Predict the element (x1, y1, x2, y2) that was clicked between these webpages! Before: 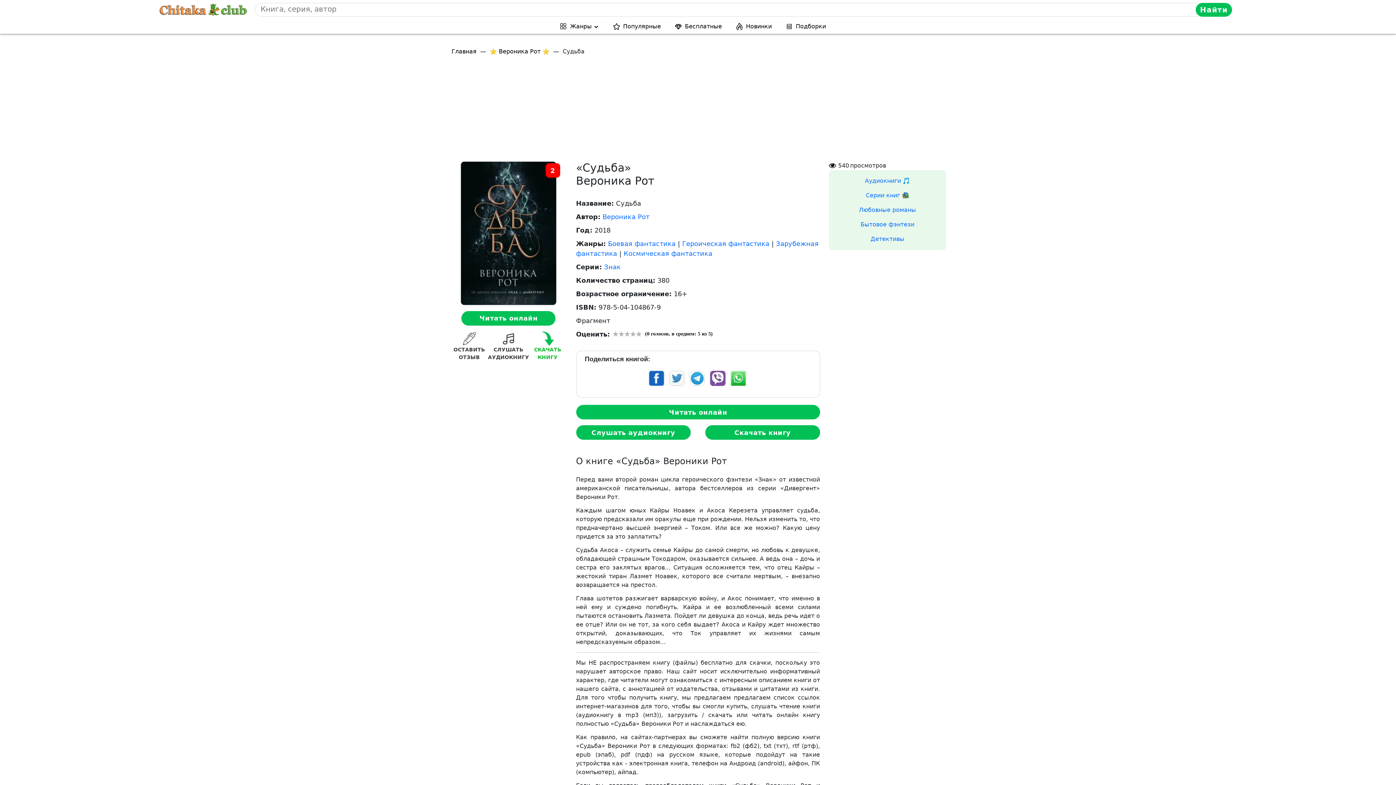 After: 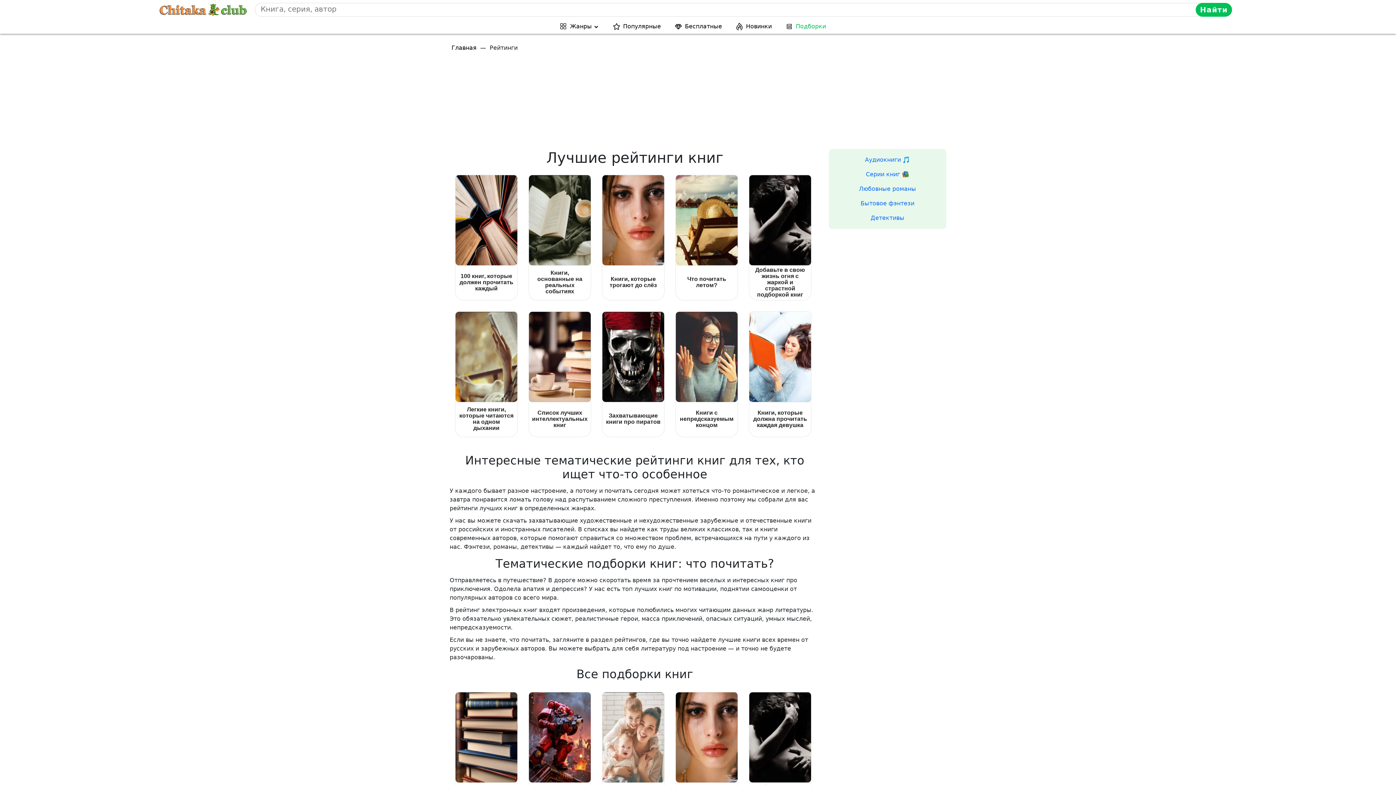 Action: label: Подборки bbox: (793, 19, 829, 33)